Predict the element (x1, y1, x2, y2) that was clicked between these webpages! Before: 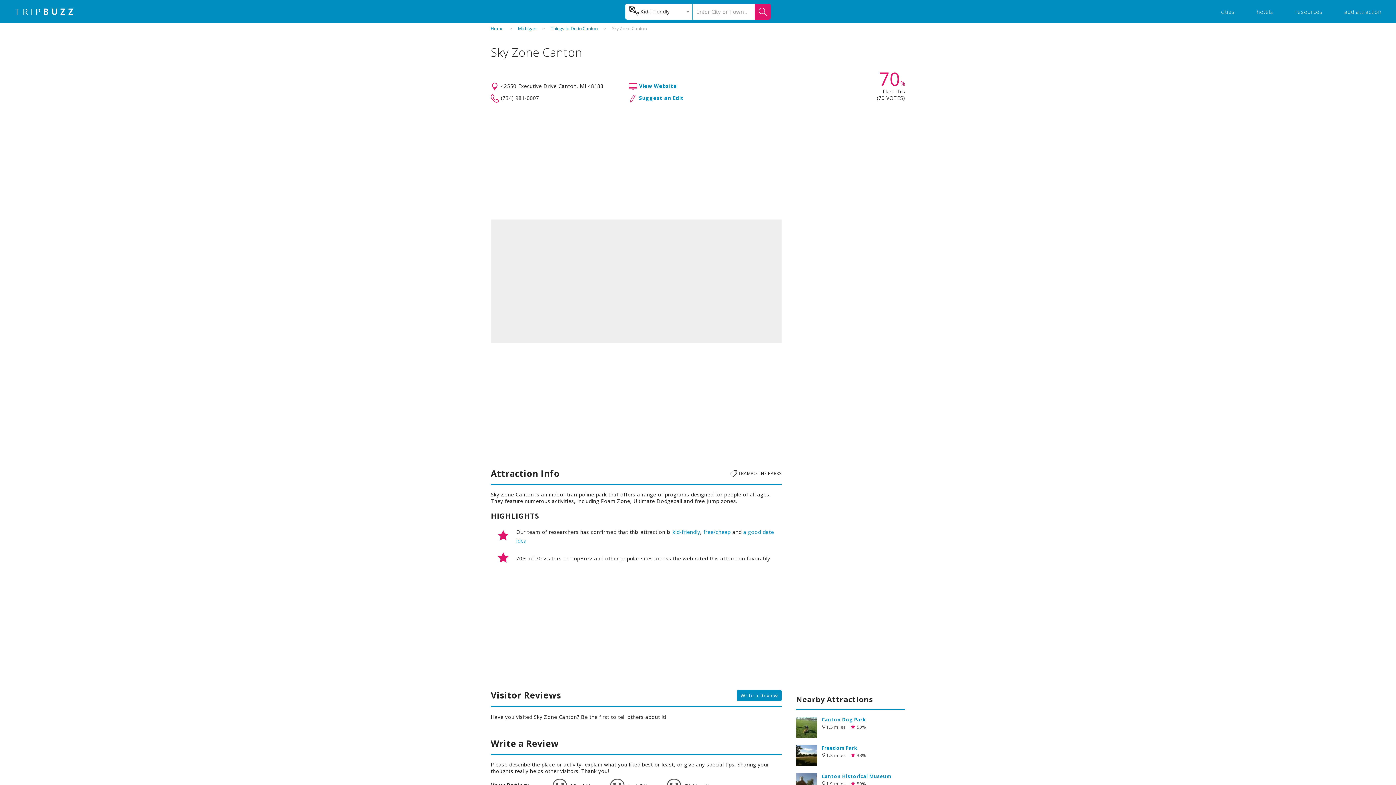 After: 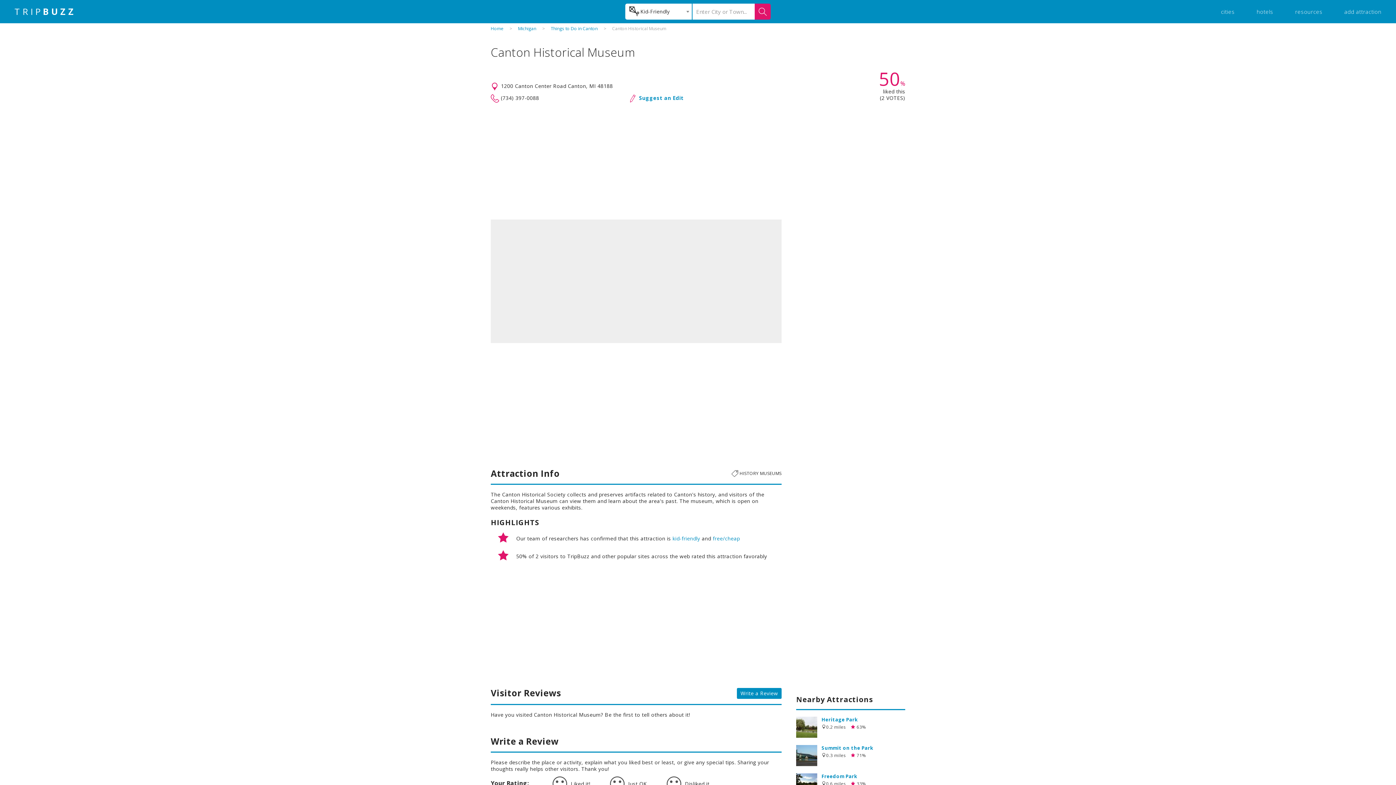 Action: bbox: (821, 773, 891, 780) label: Canton Historical Museum